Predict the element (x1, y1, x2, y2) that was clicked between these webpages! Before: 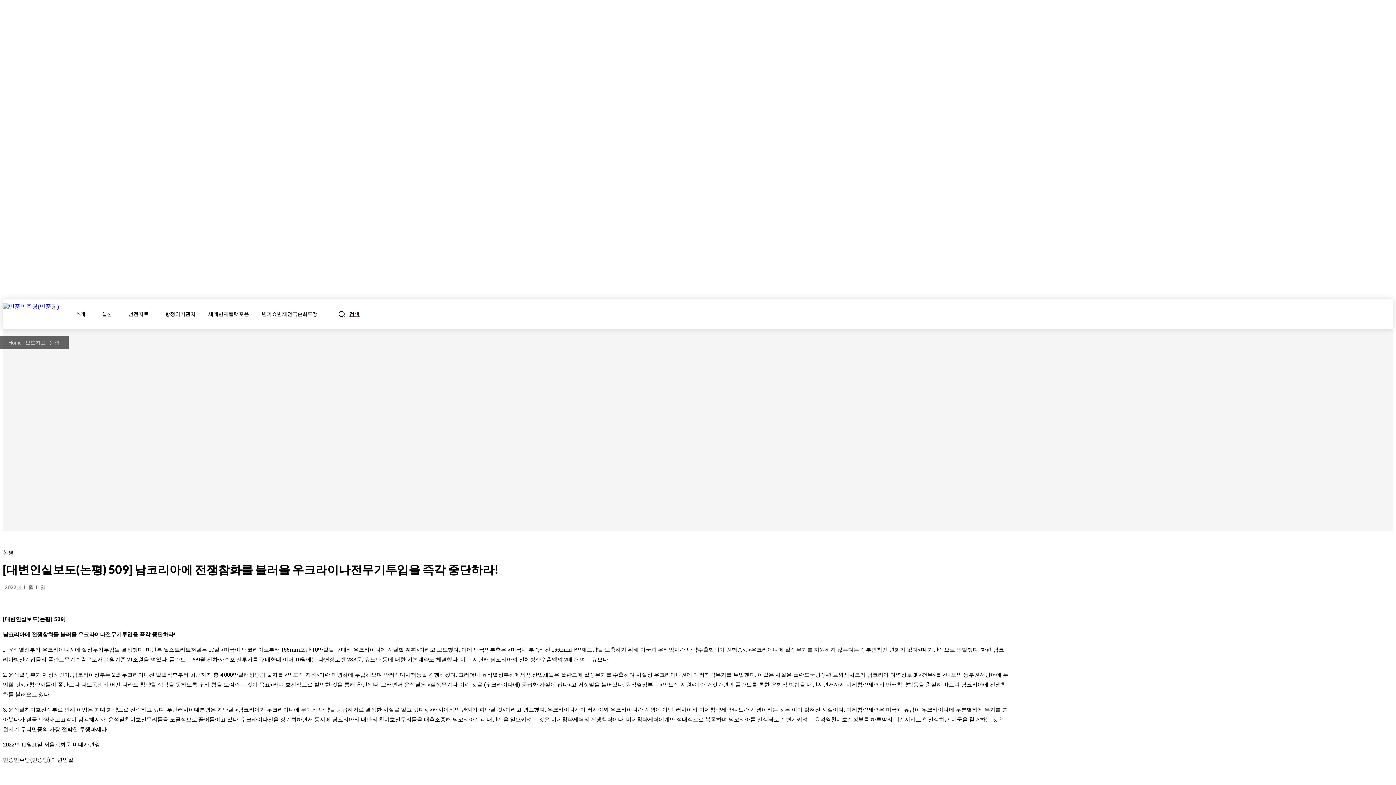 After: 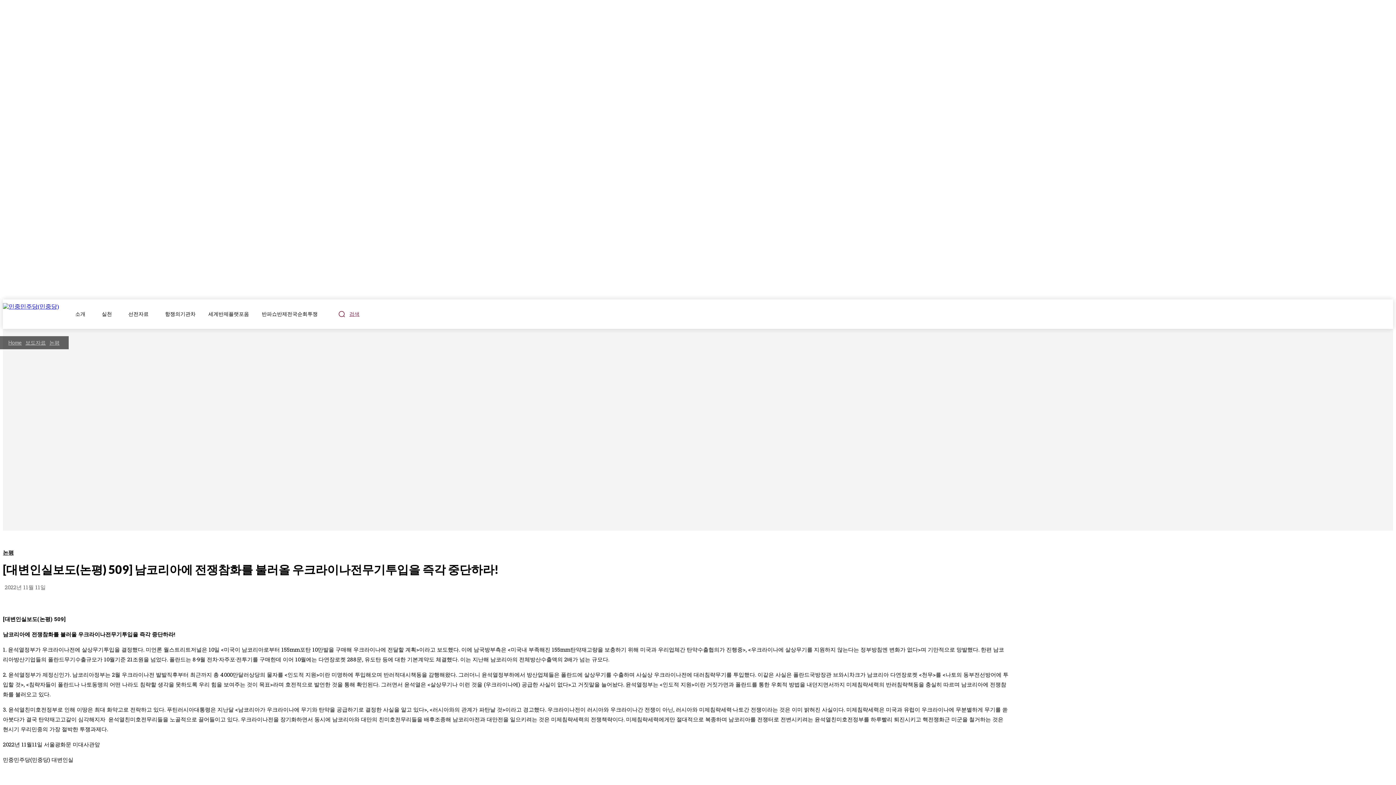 Action: label: Search bbox: (337, 299, 359, 328)